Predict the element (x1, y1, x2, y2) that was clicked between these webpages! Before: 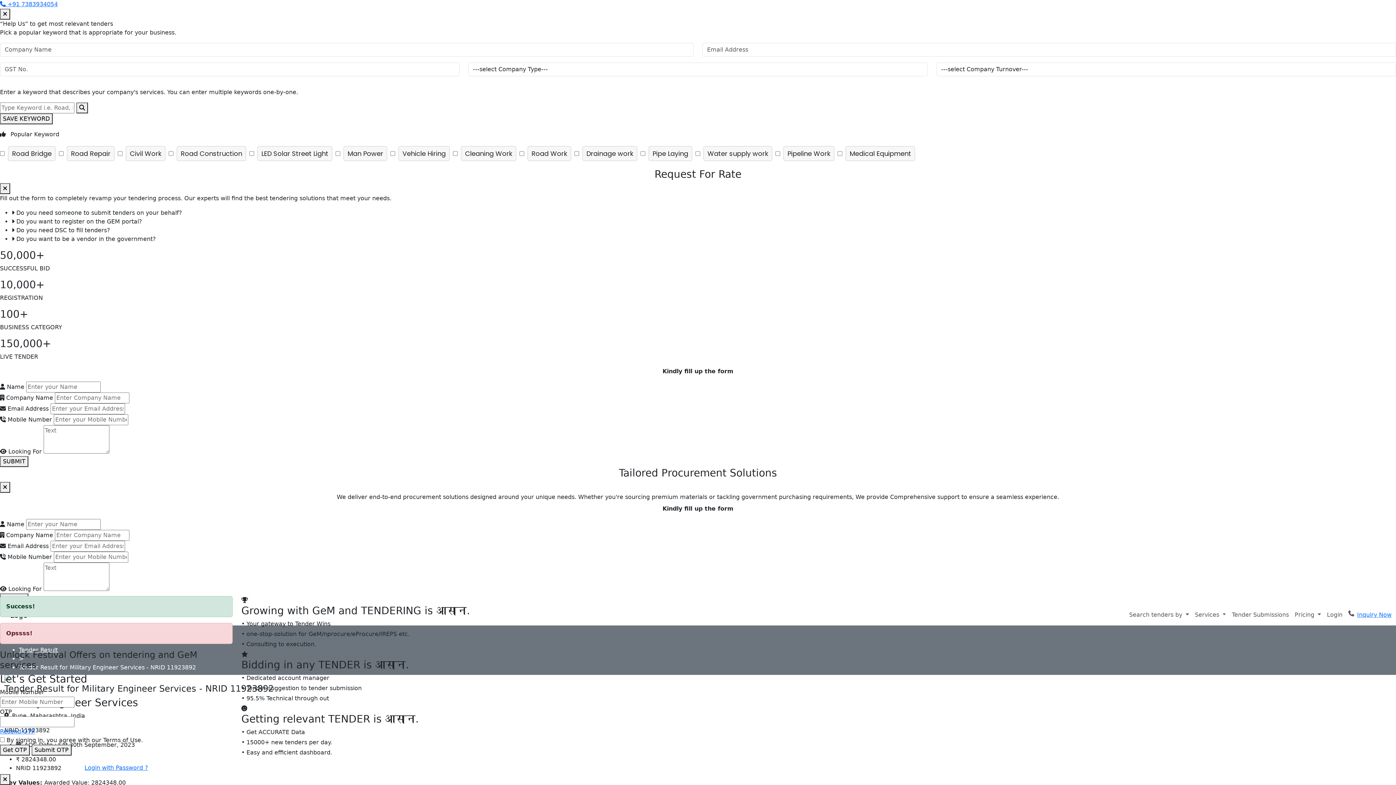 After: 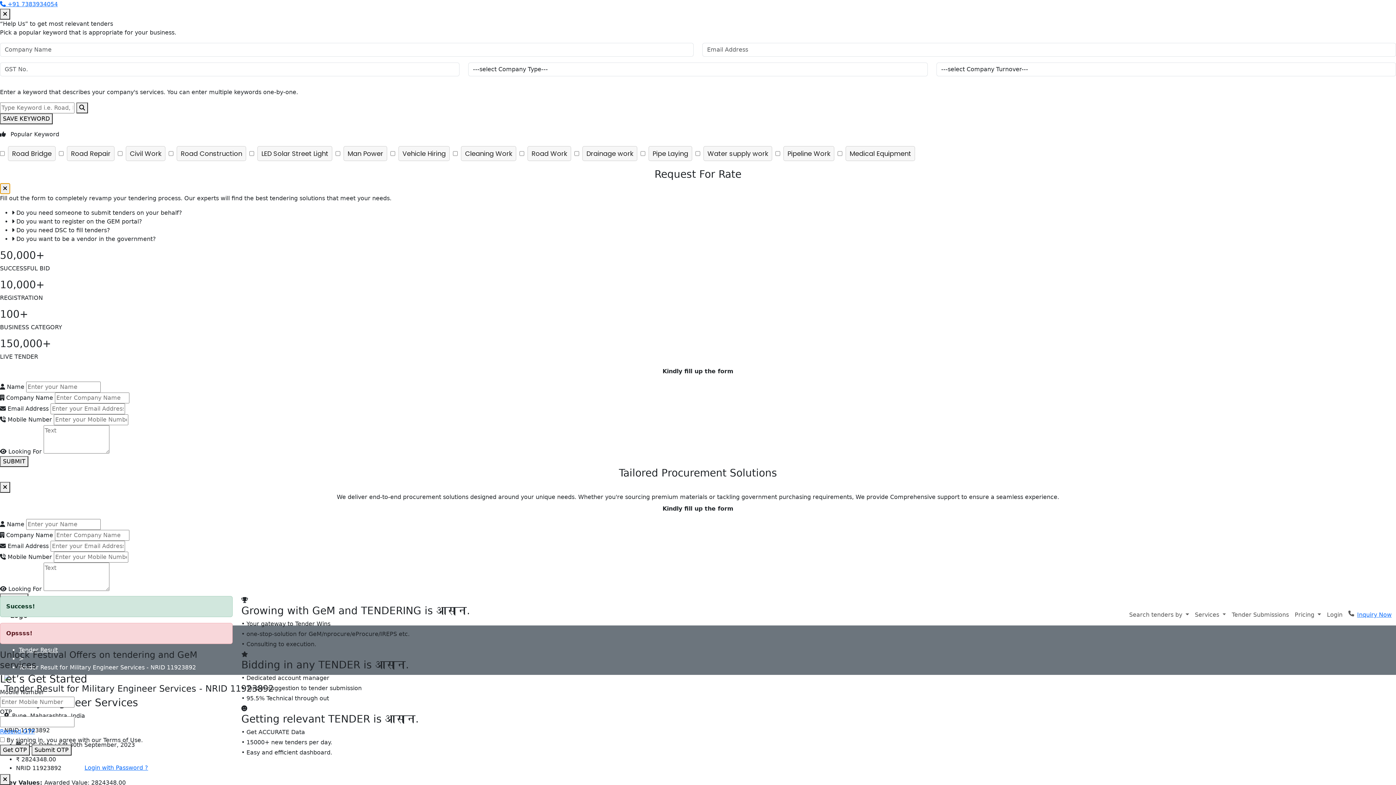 Action: bbox: (0, 183, 10, 194)